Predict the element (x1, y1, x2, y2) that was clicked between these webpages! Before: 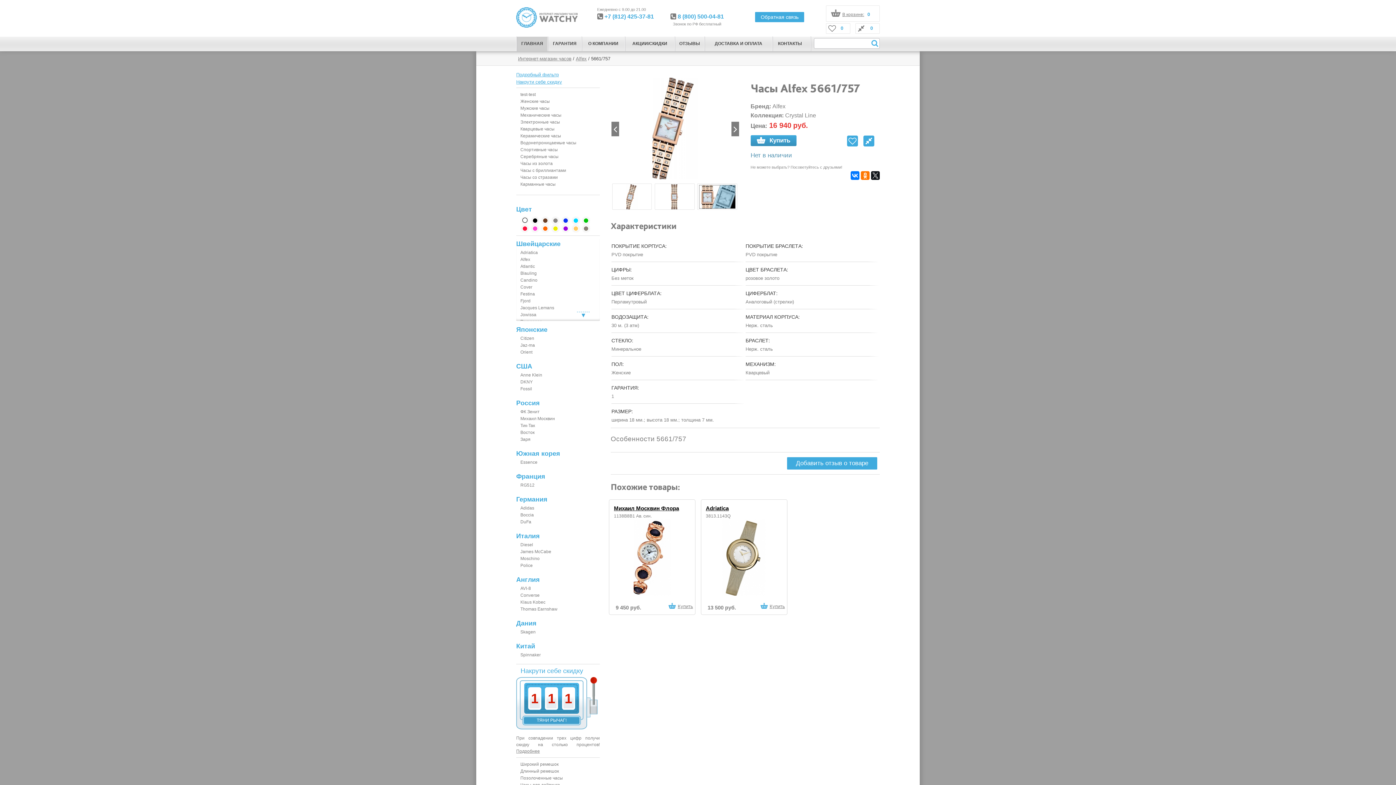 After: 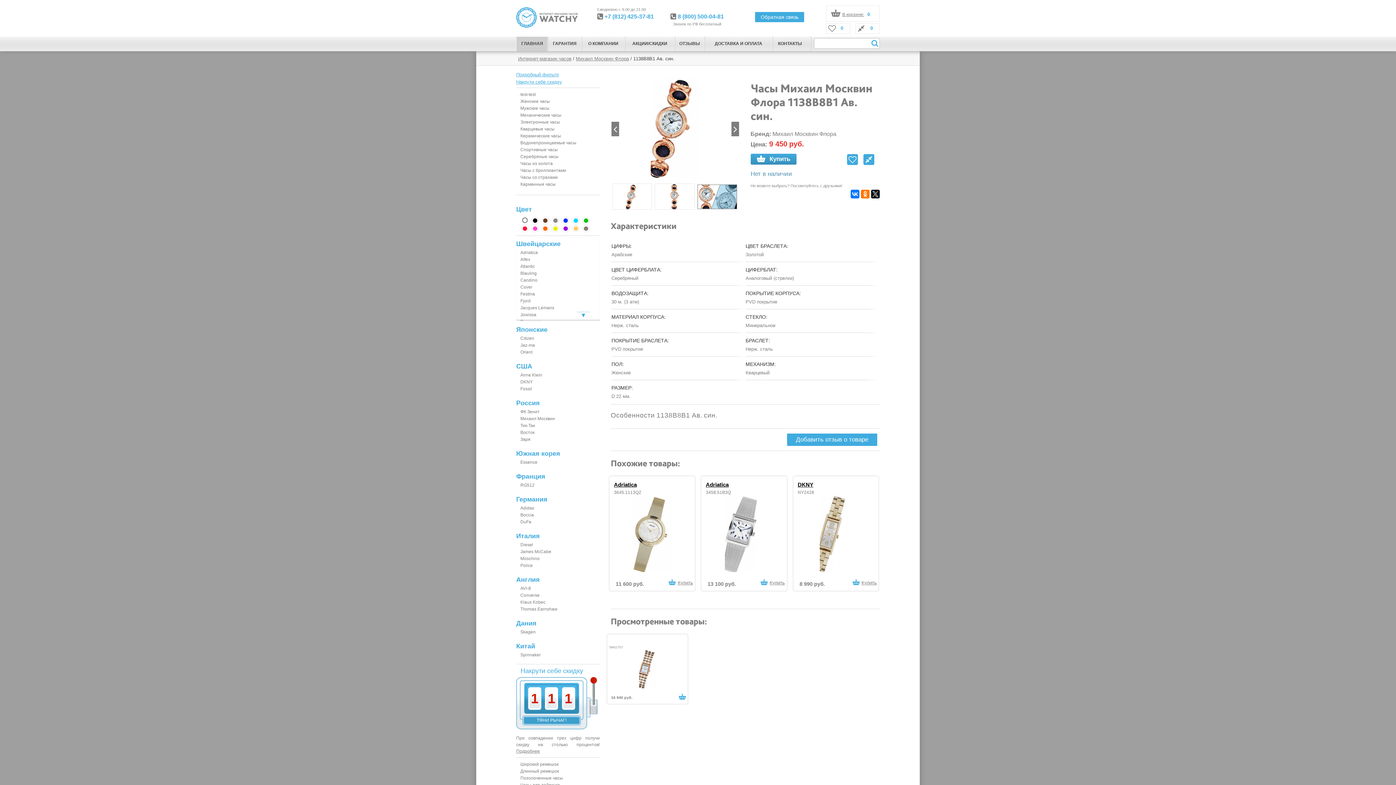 Action: bbox: (633, 591, 670, 597)